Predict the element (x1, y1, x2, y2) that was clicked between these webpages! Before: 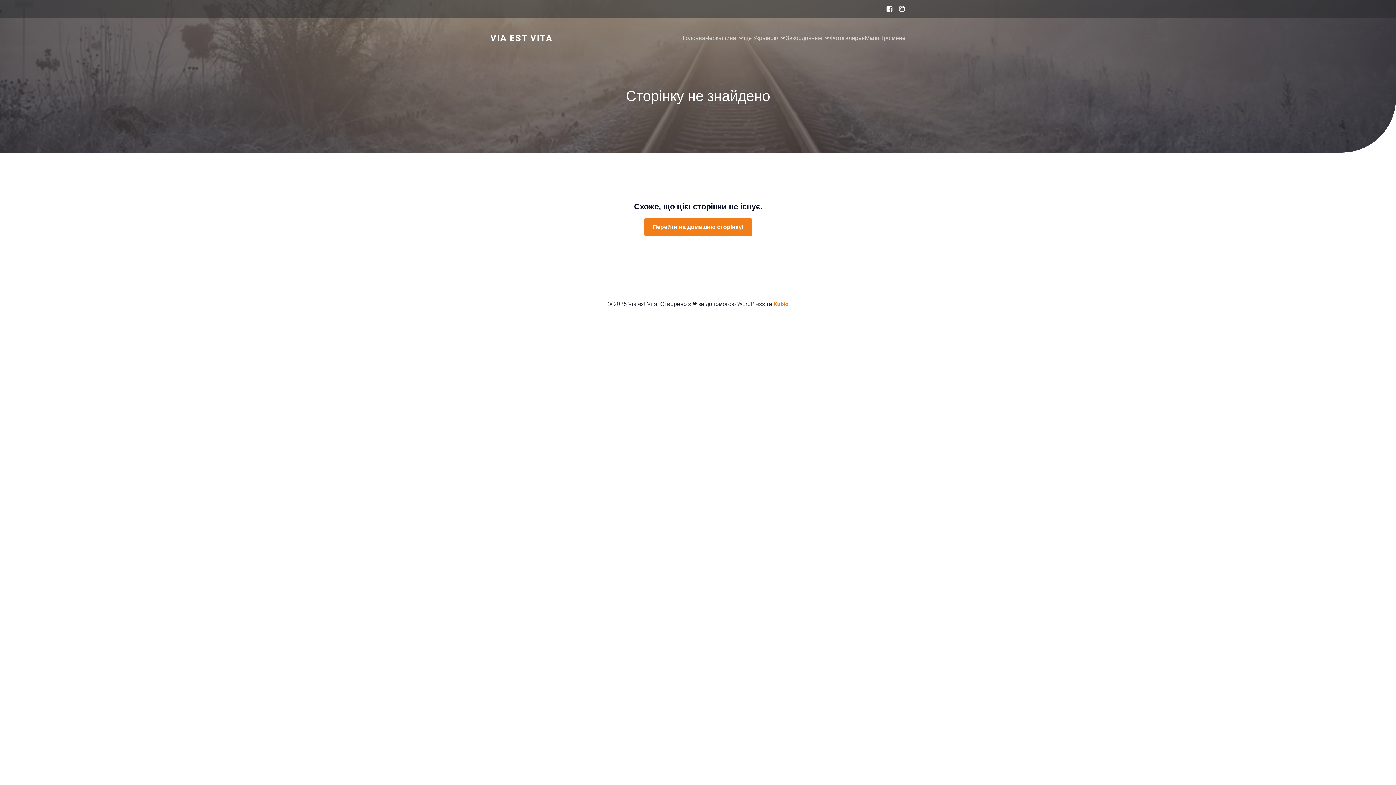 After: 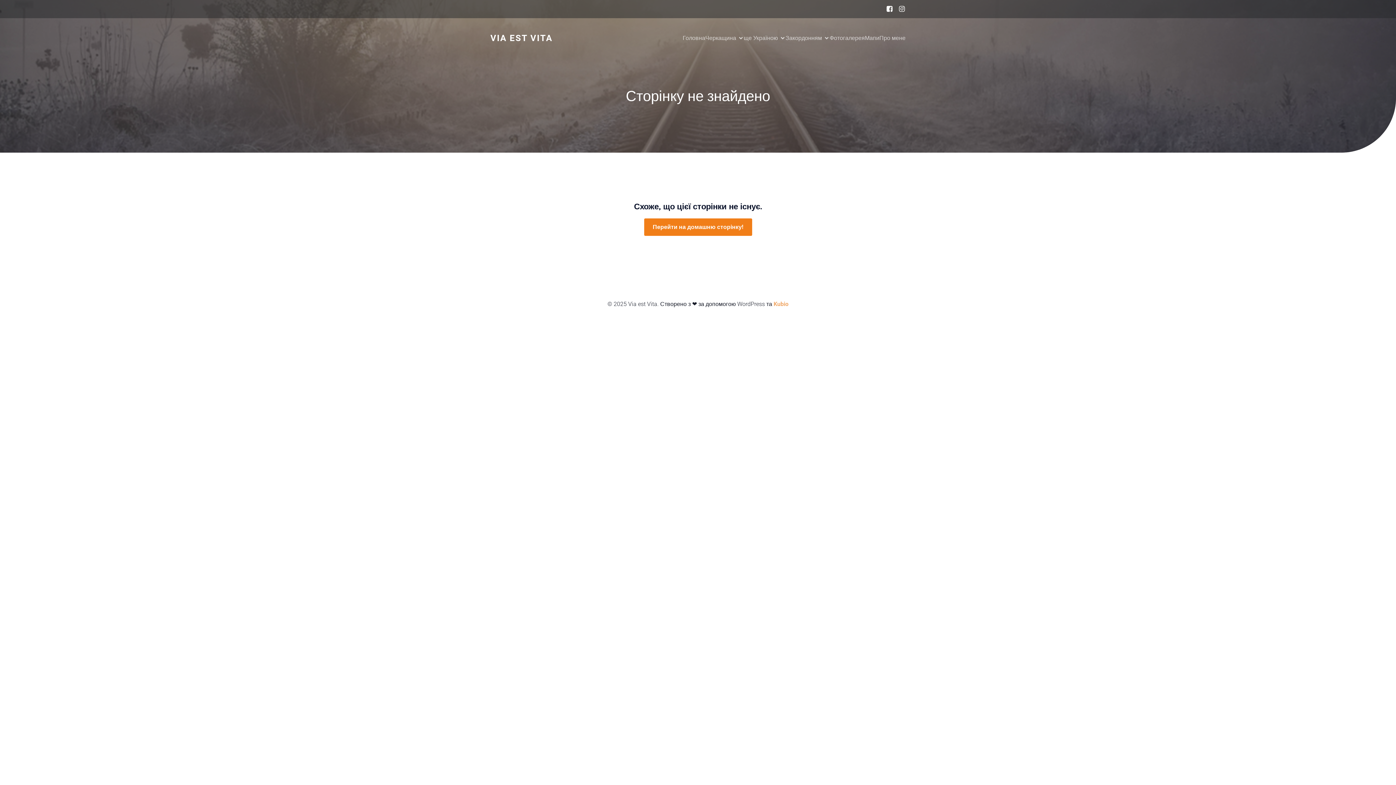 Action: bbox: (773, 300, 788, 307) label: Kubio